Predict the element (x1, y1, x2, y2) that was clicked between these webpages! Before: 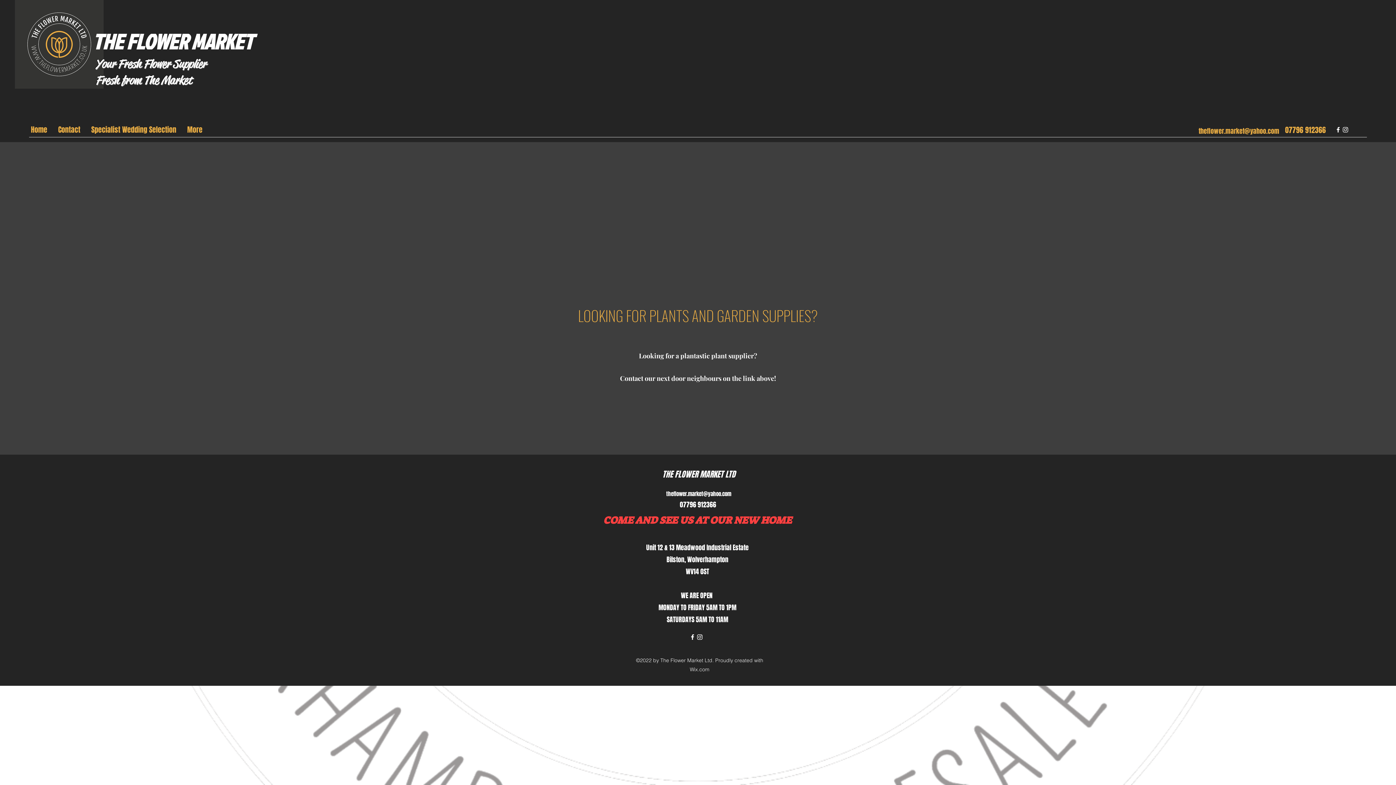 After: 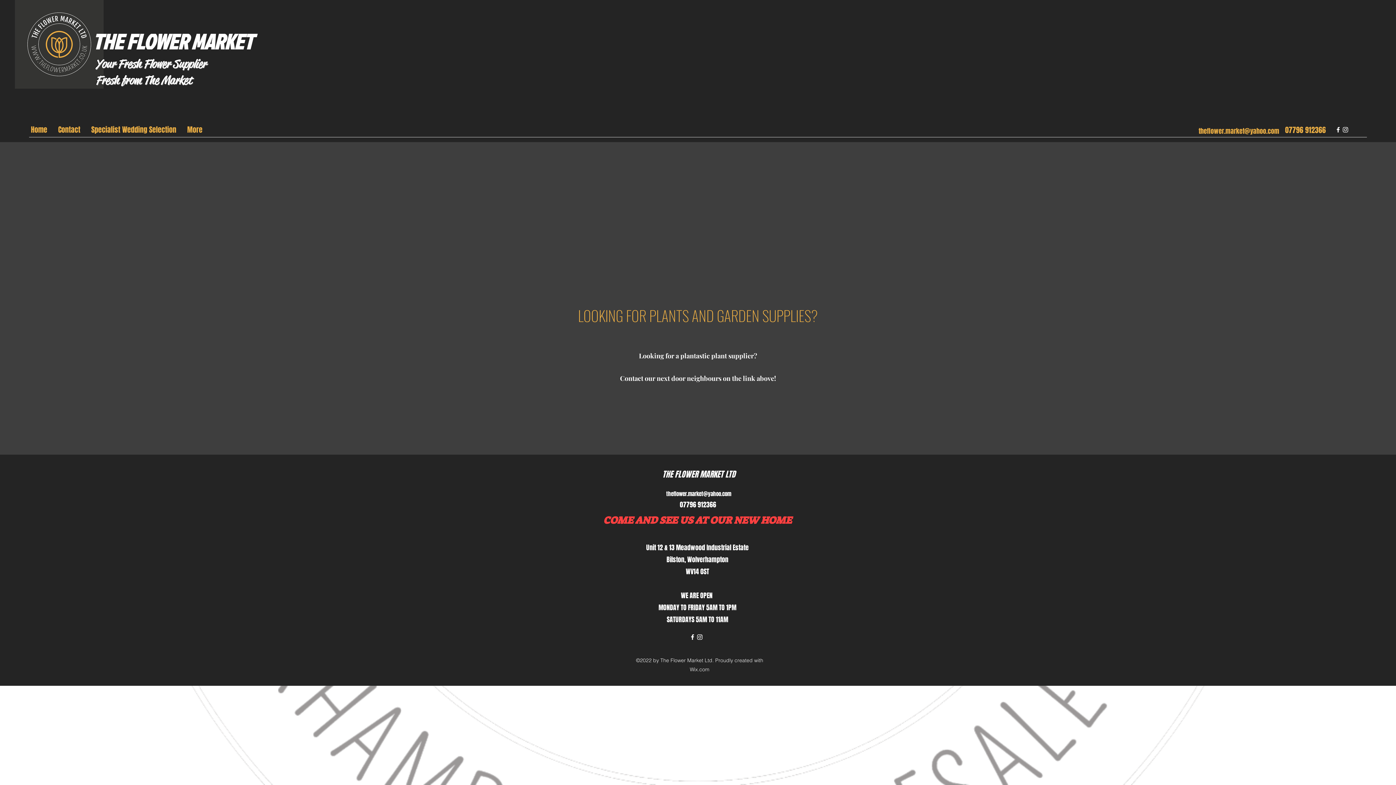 Action: bbox: (1342, 126, 1349, 133) label: Instagram